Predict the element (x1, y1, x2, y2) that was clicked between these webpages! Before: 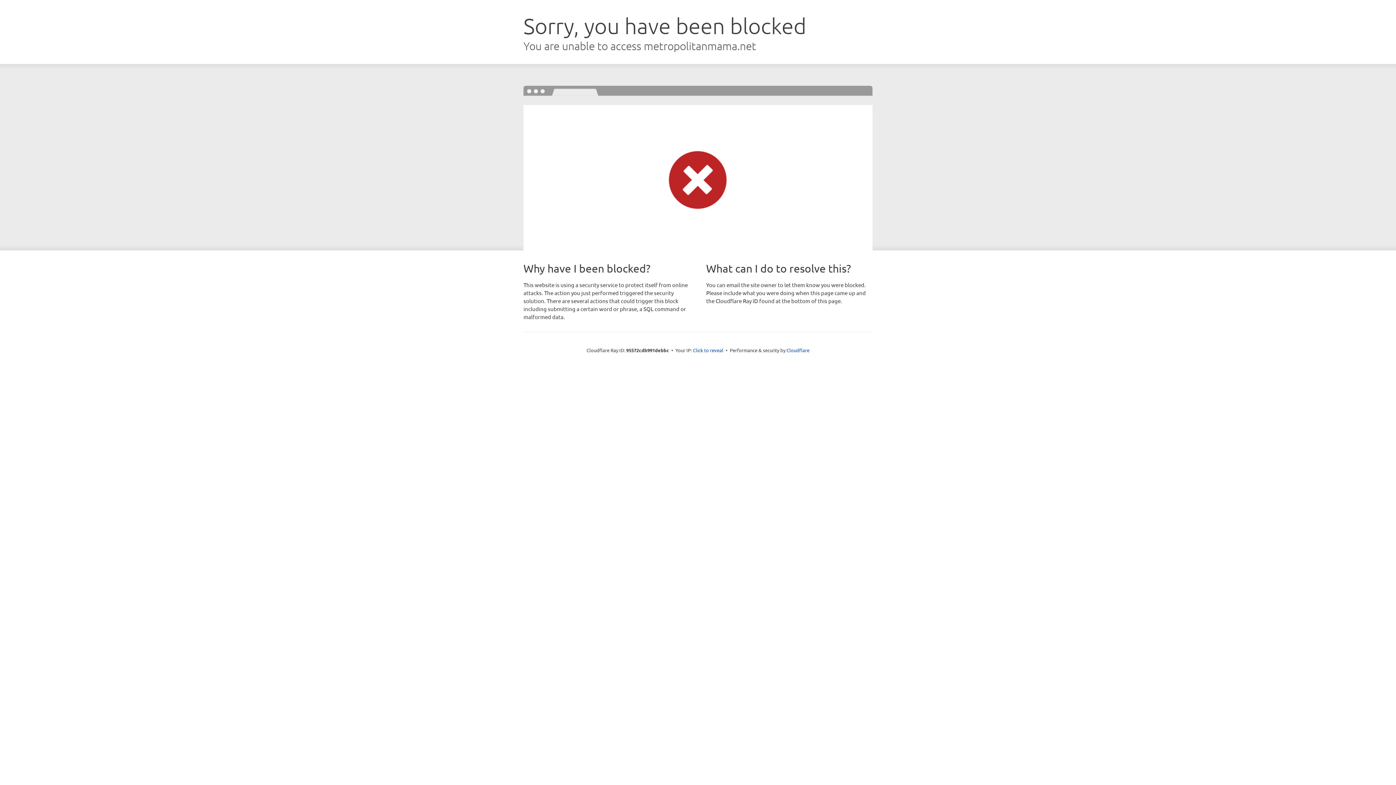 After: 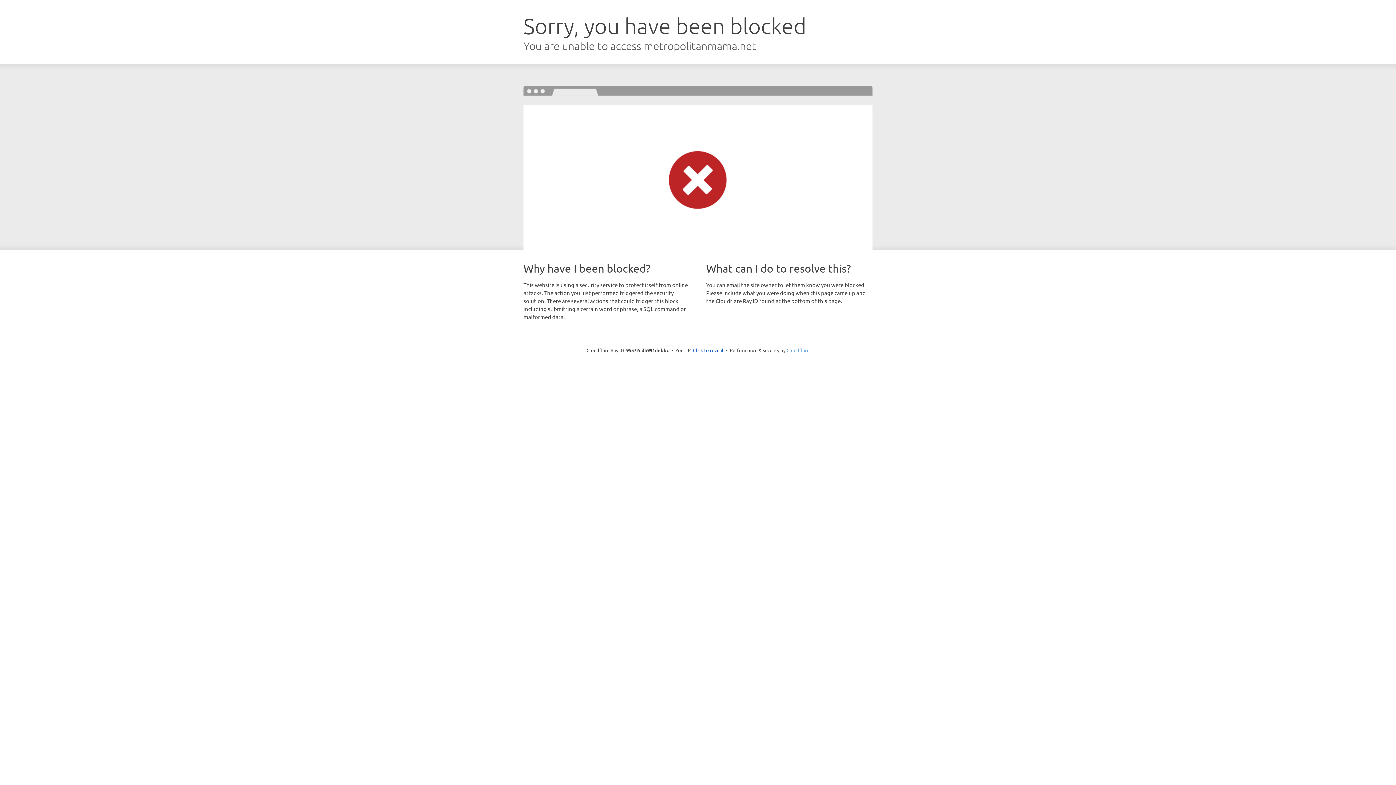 Action: bbox: (786, 347, 809, 353) label: Cloudflare